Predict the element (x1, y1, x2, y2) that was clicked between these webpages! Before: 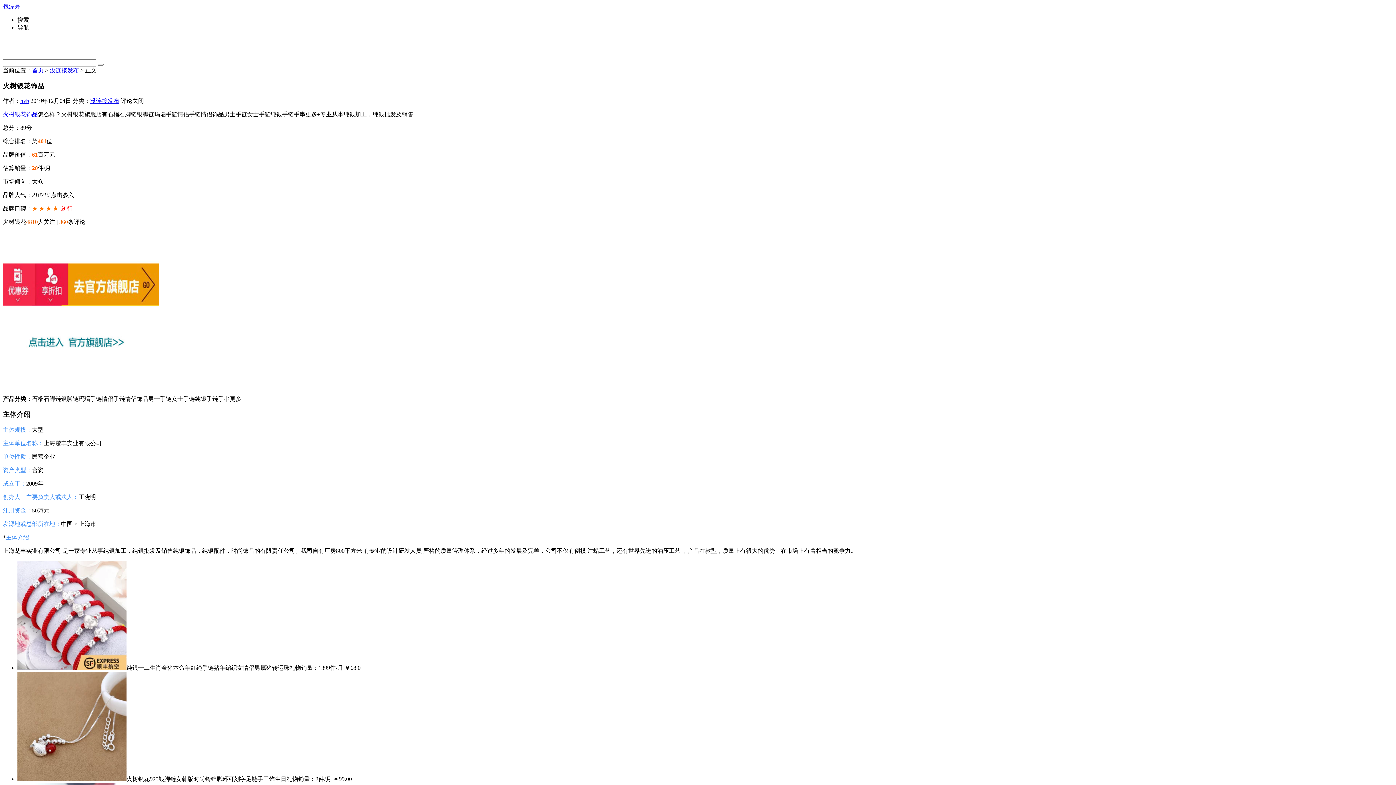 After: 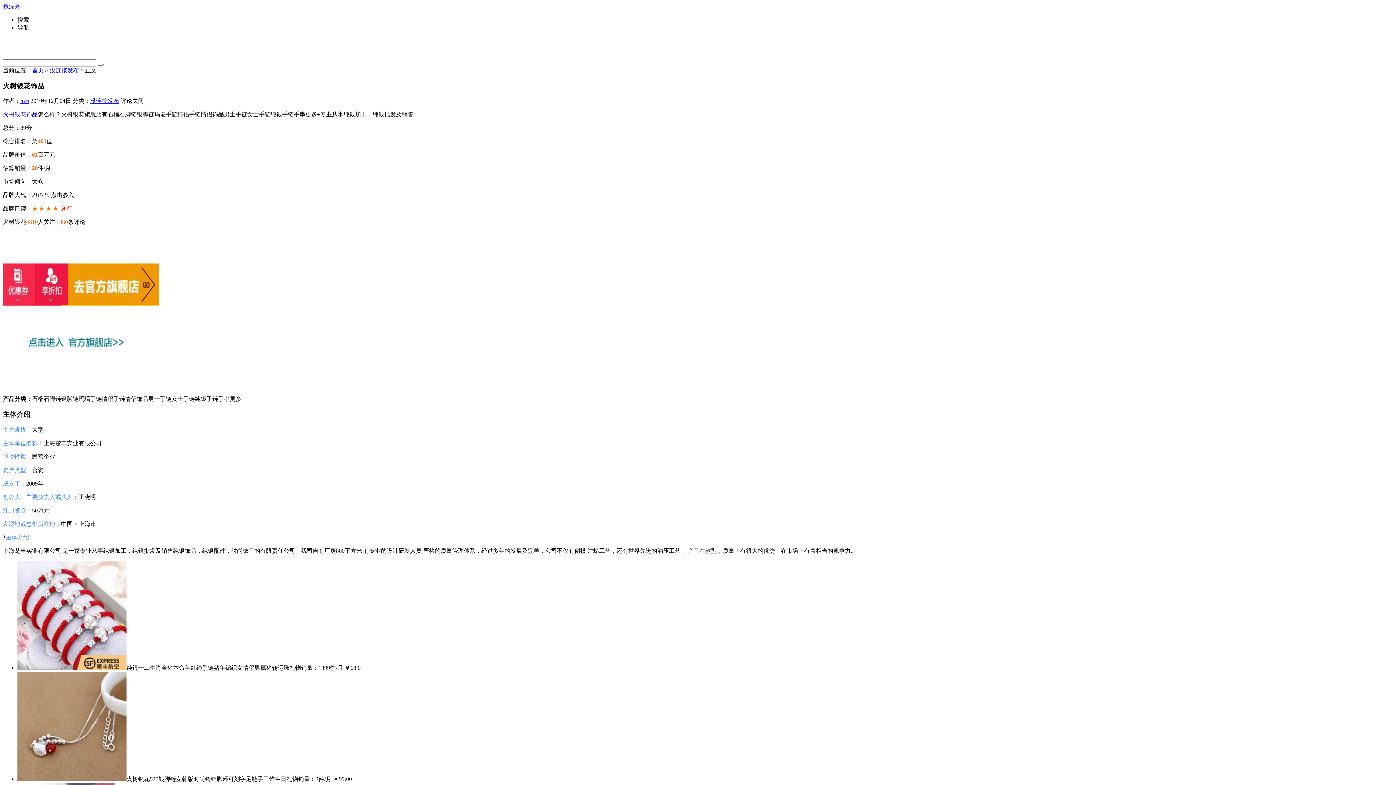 Action: label: 火树银花饰品 bbox: (2, 111, 37, 117)